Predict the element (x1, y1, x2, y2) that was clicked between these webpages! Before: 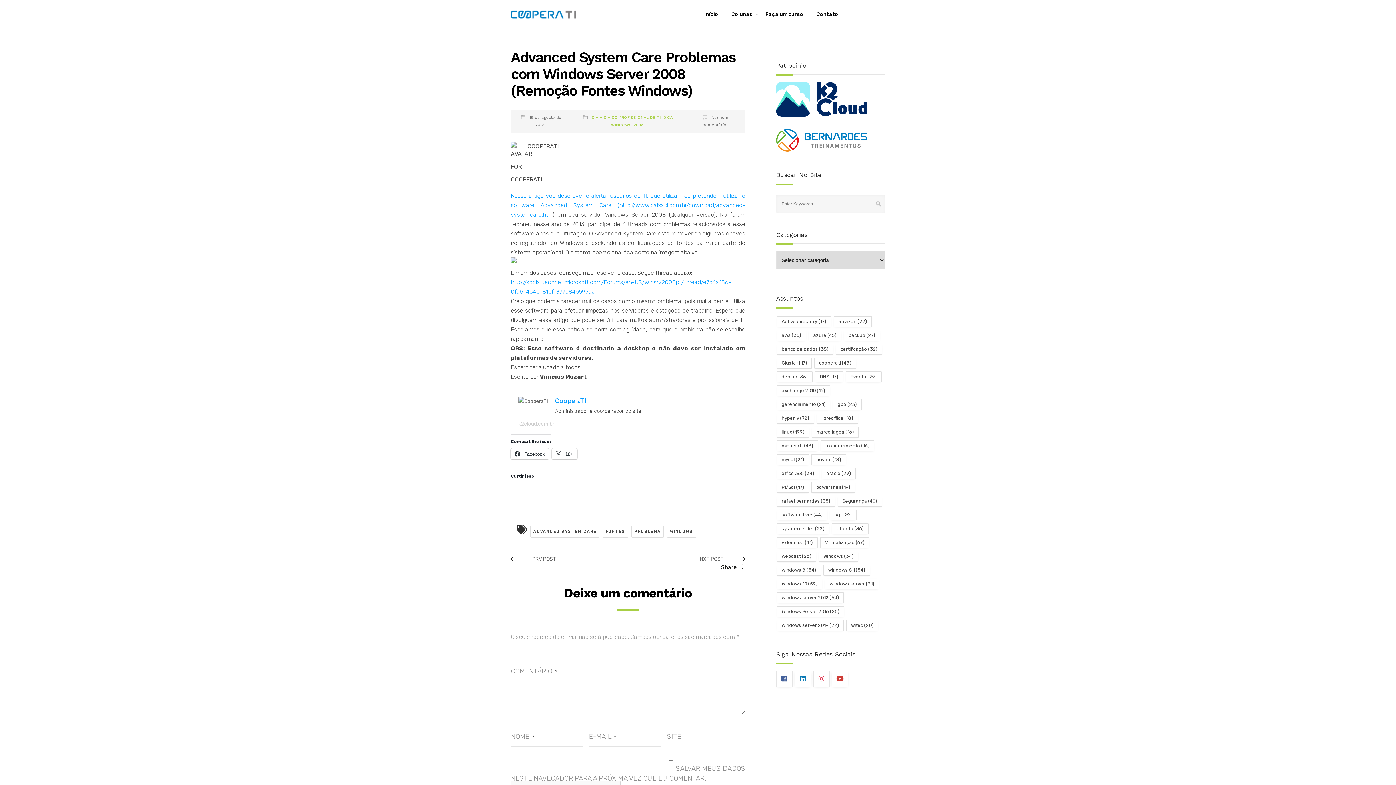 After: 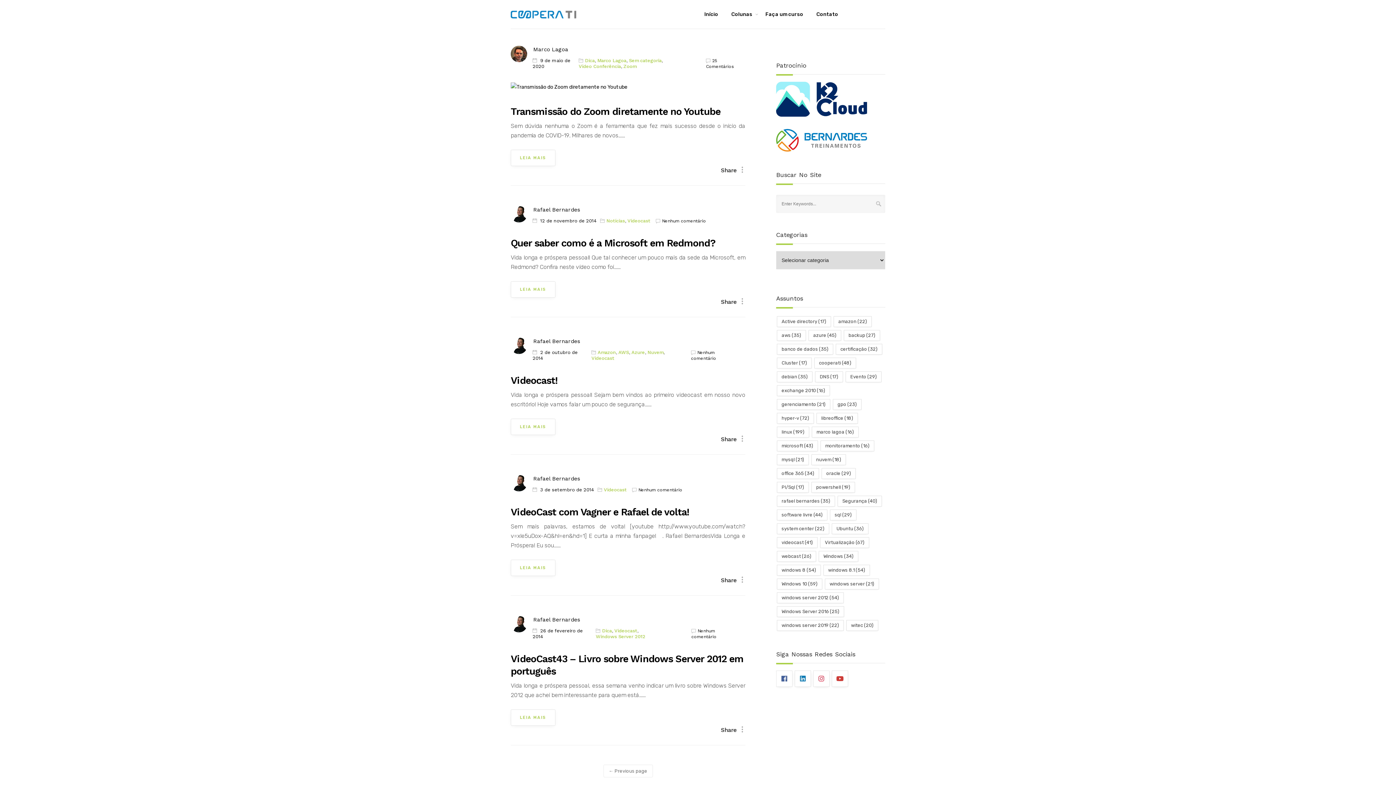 Action: label: videocast (41 itens) bbox: (777, 537, 817, 548)